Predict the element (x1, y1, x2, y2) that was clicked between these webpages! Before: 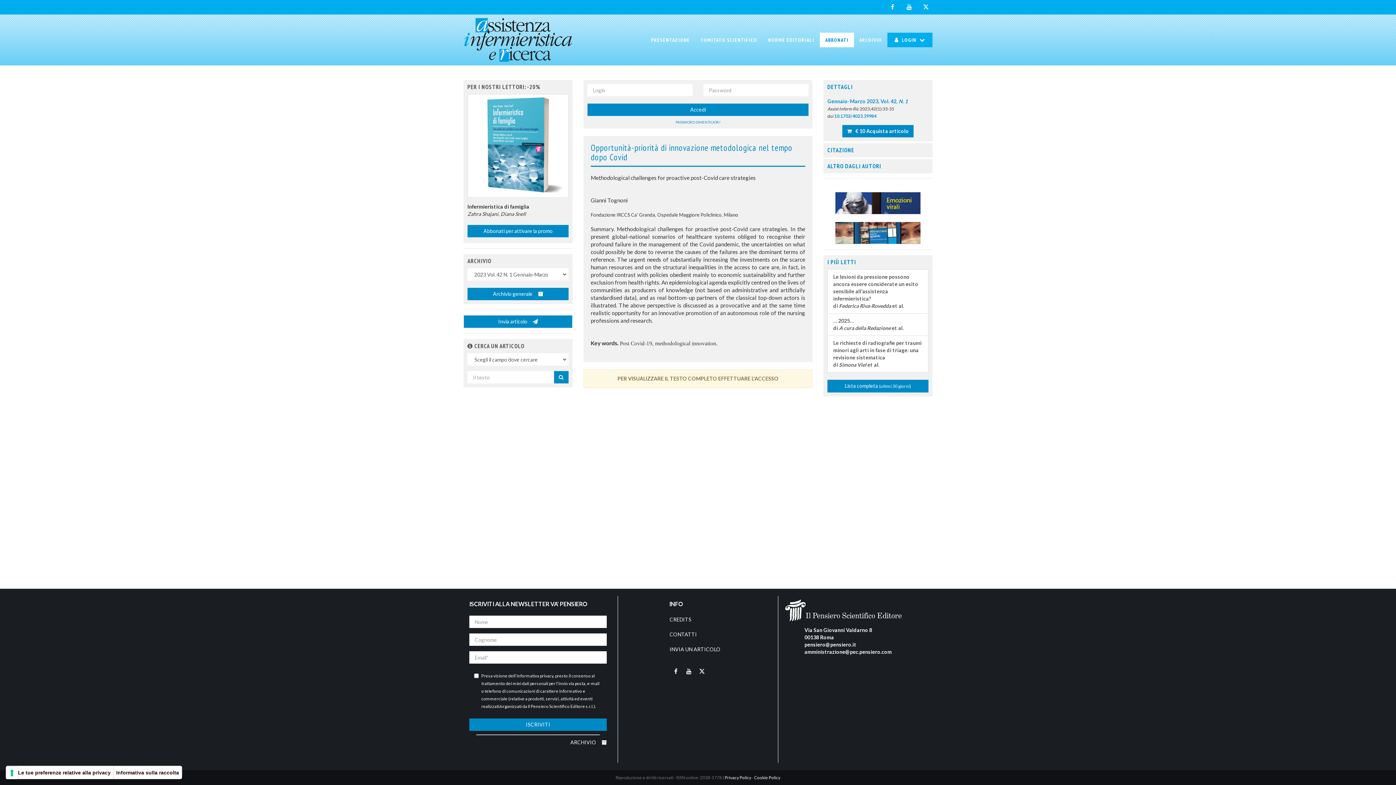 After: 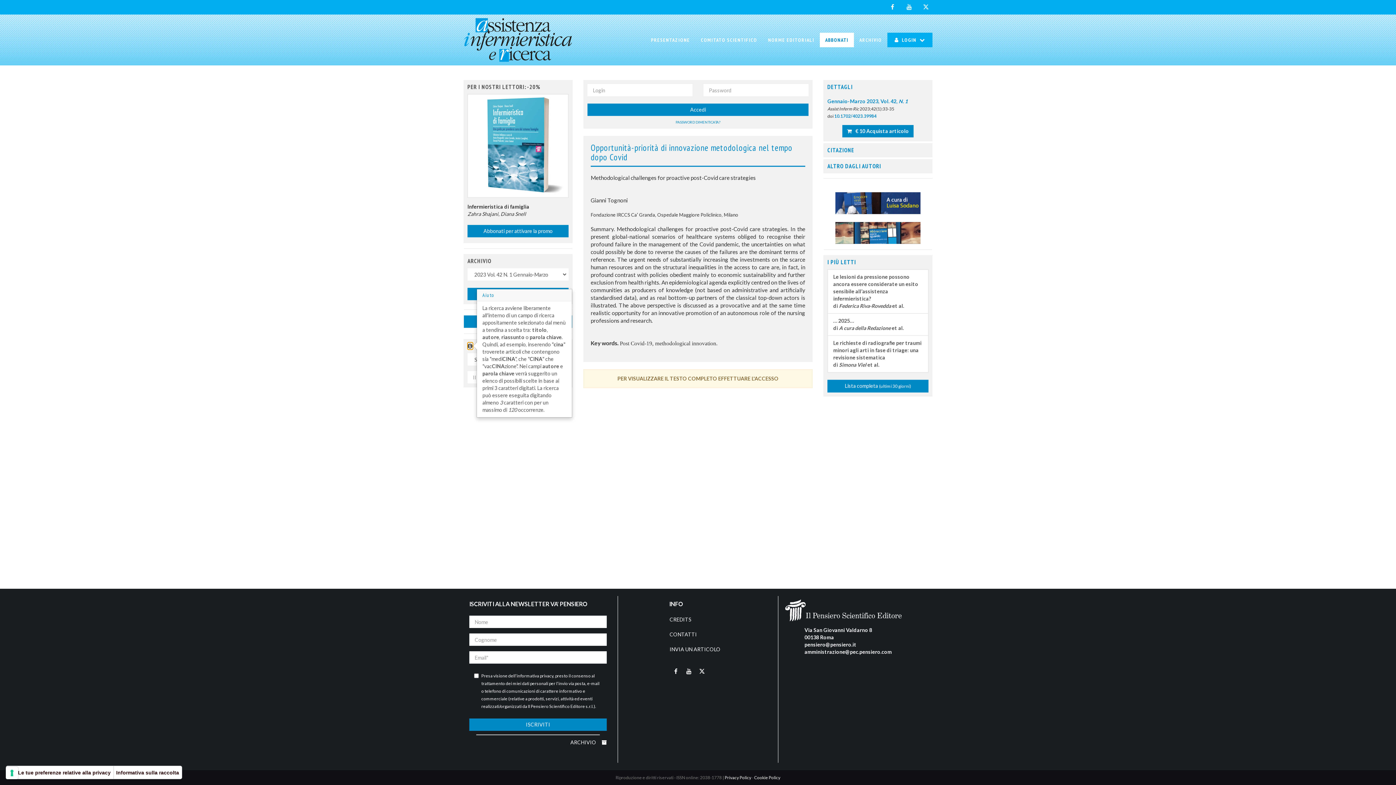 Action: bbox: (467, 342, 473, 349)